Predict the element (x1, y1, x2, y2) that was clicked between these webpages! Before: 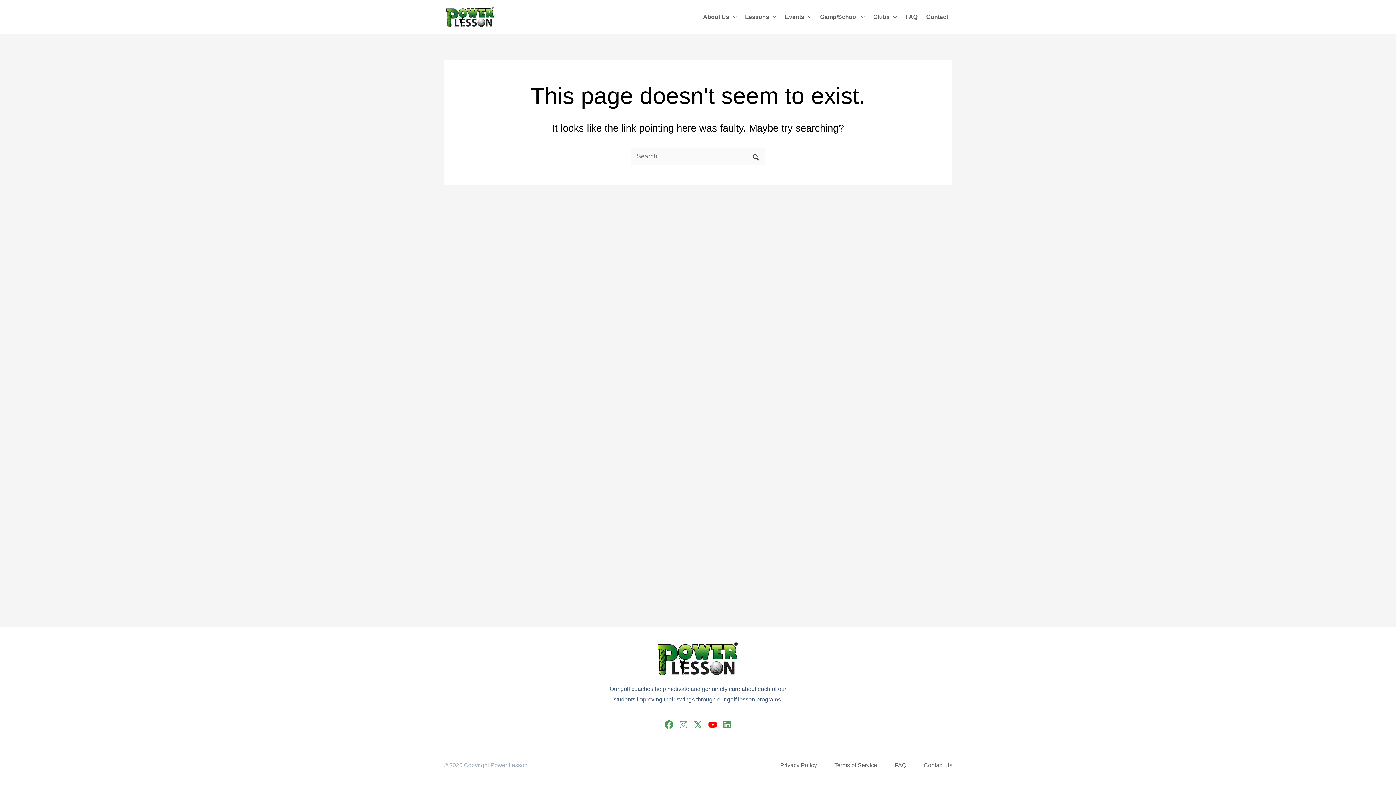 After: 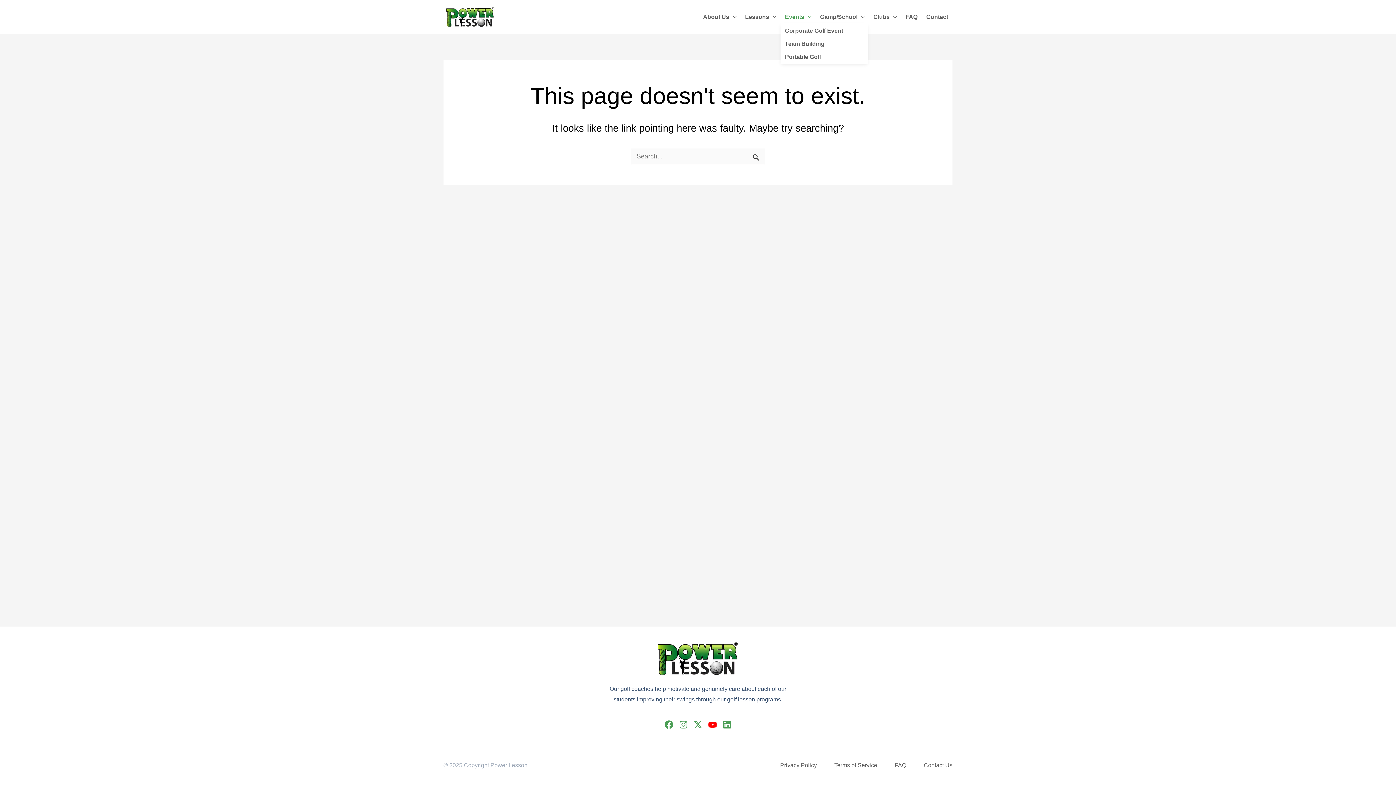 Action: bbox: (780, 10, 815, 23) label: Events